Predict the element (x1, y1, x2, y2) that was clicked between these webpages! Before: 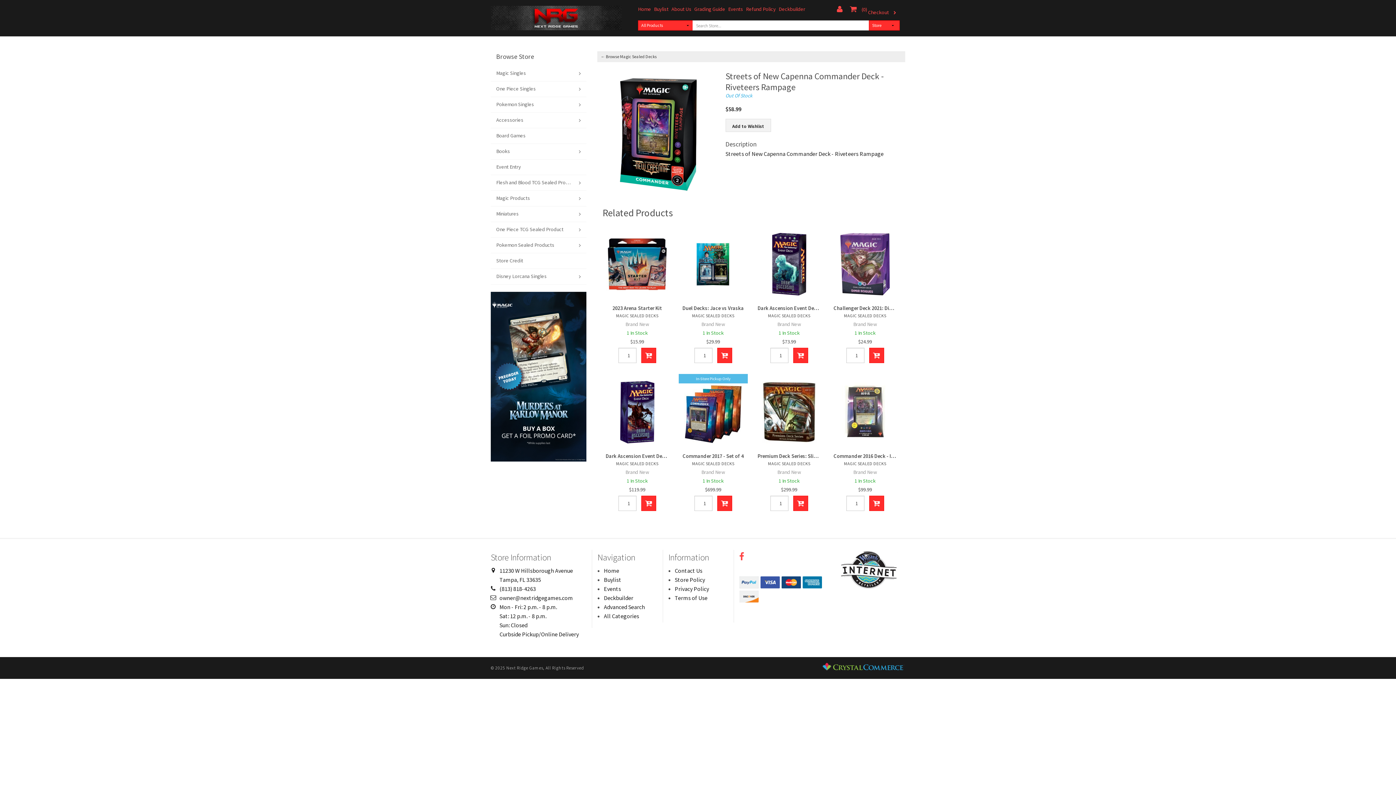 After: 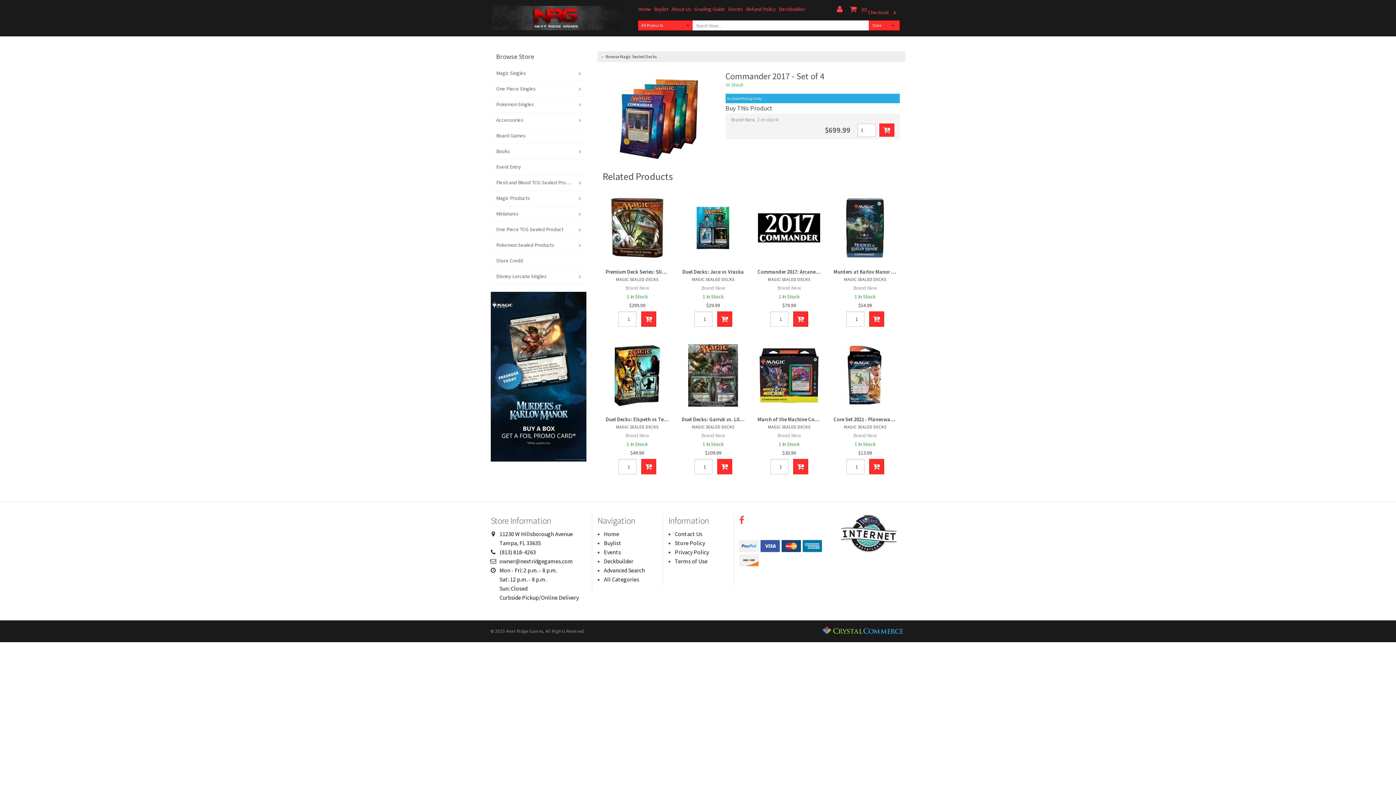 Action: bbox: (680, 451, 746, 460) label: Commander 2017 - Set of 4